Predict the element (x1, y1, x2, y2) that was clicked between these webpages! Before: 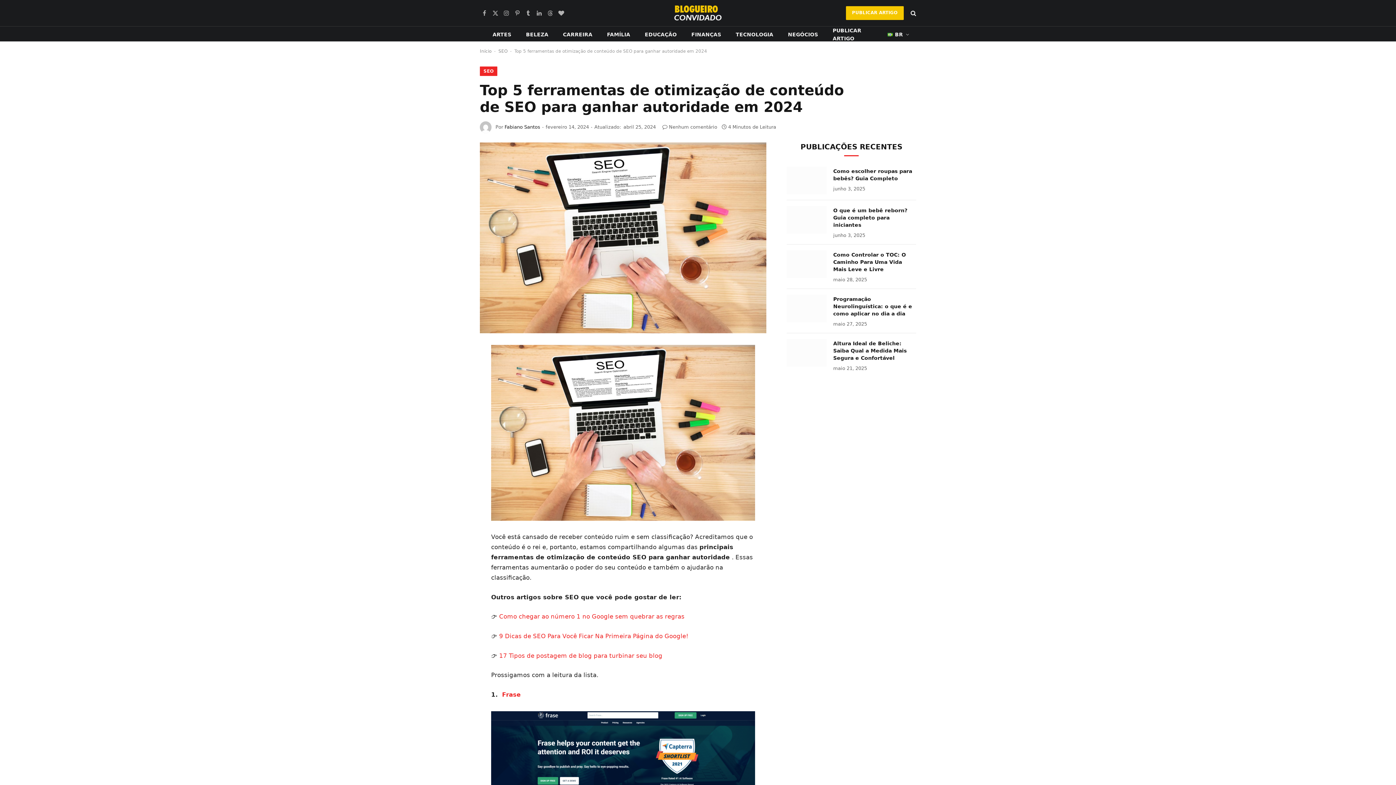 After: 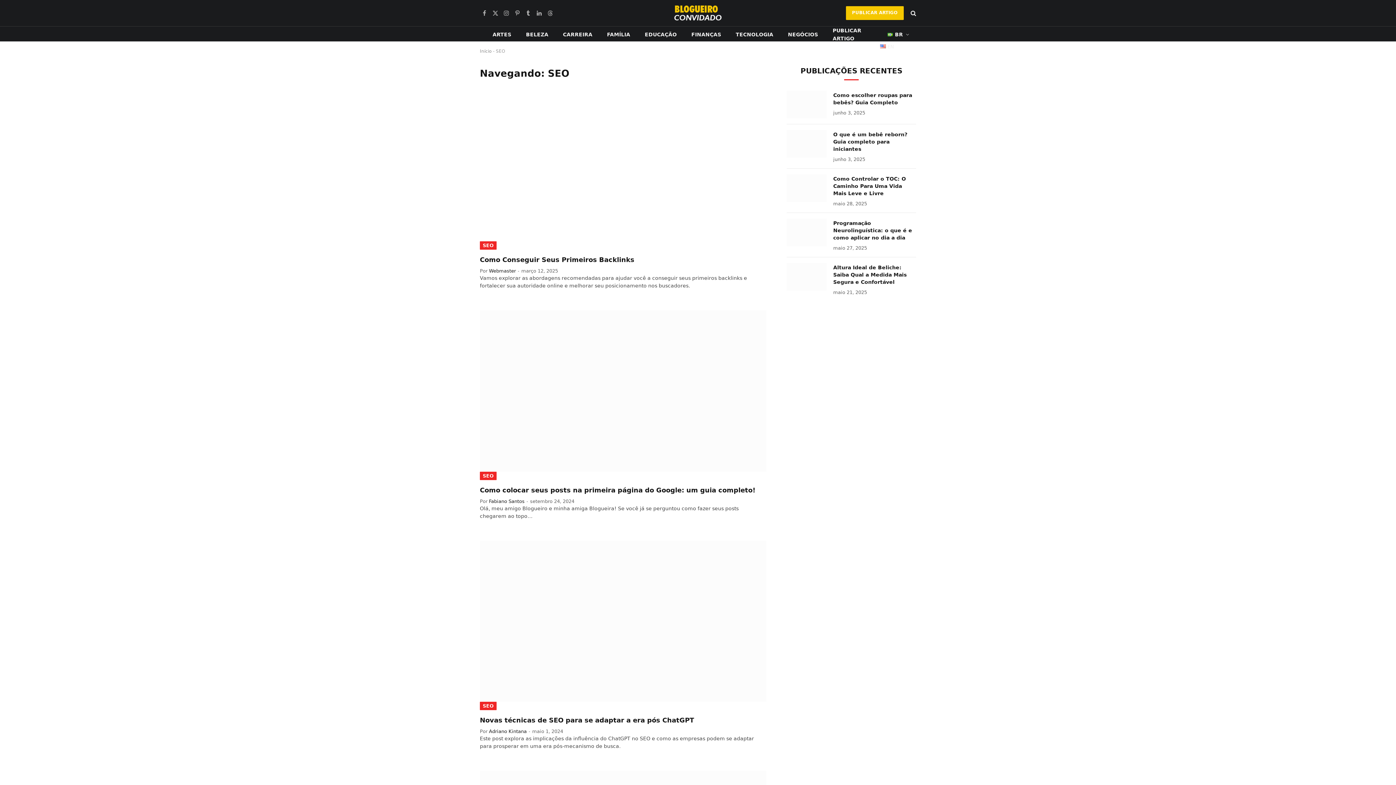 Action: label: SEO bbox: (498, 48, 507, 53)